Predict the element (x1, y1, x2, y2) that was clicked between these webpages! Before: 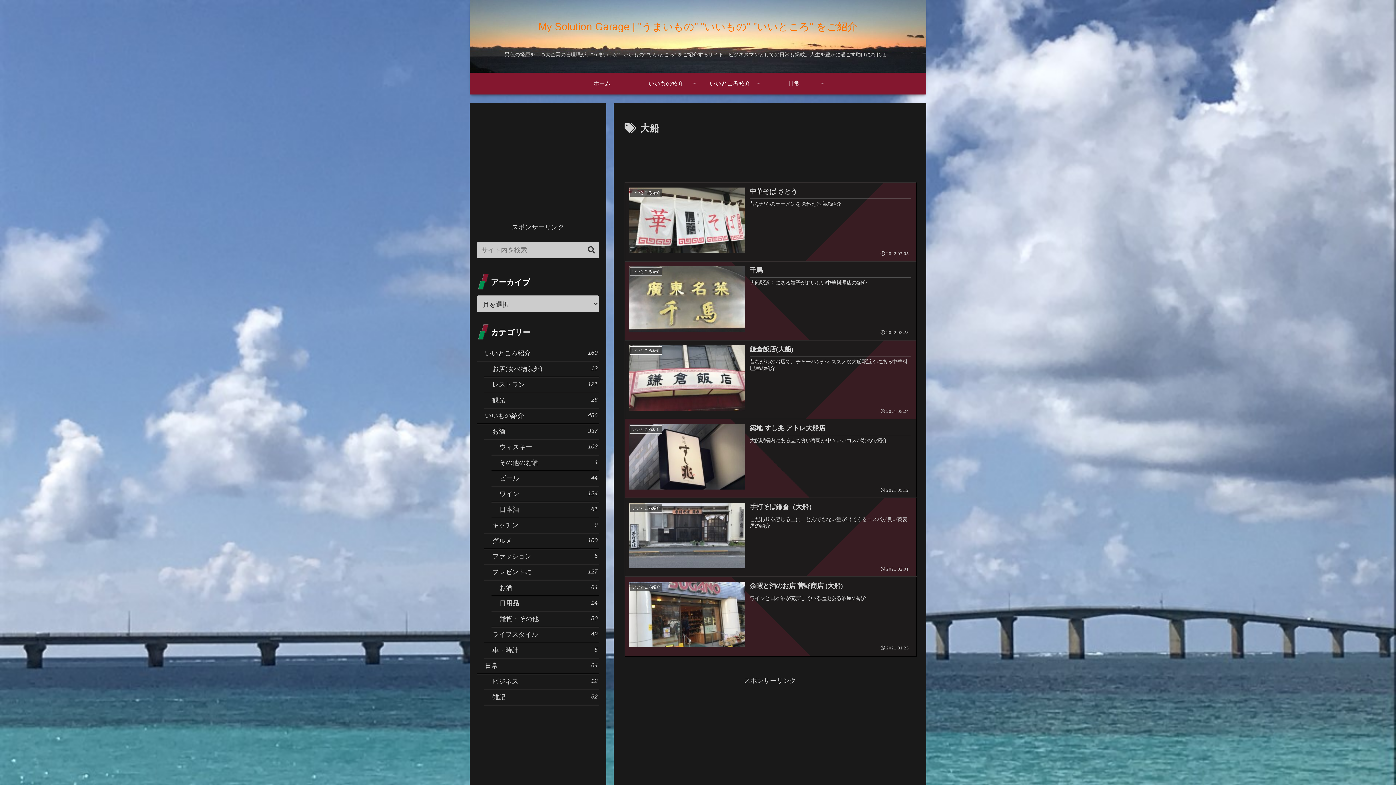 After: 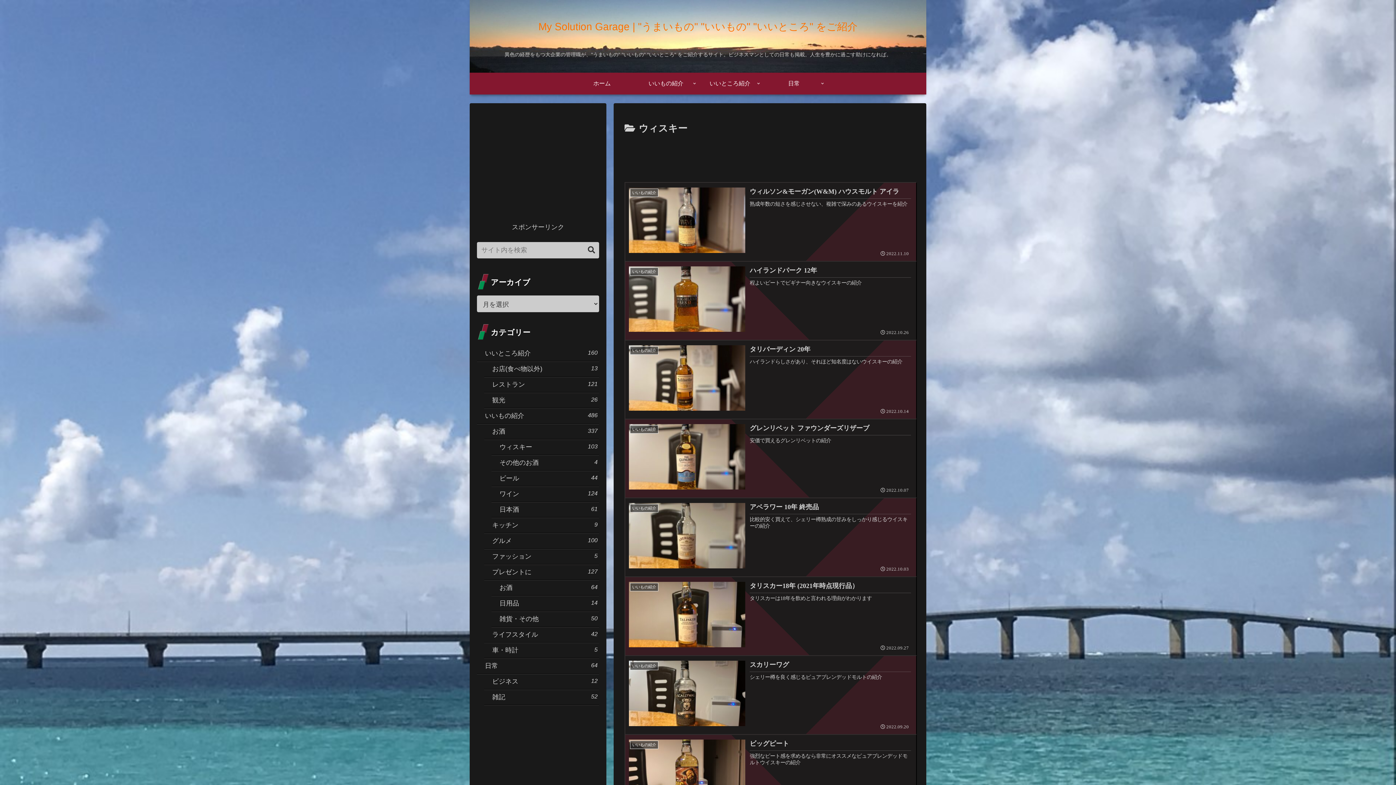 Action: bbox: (491, 439, 599, 455) label: ウィスキー
103